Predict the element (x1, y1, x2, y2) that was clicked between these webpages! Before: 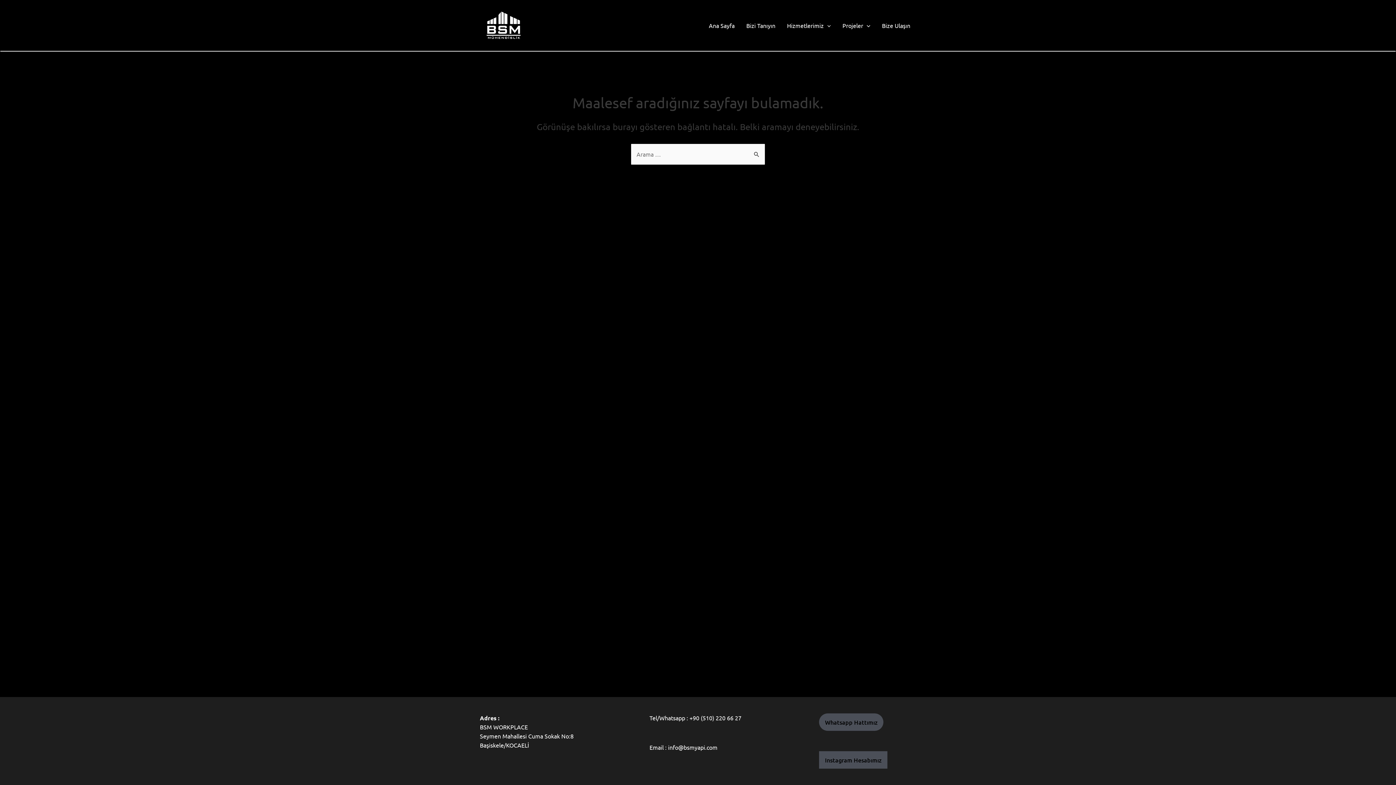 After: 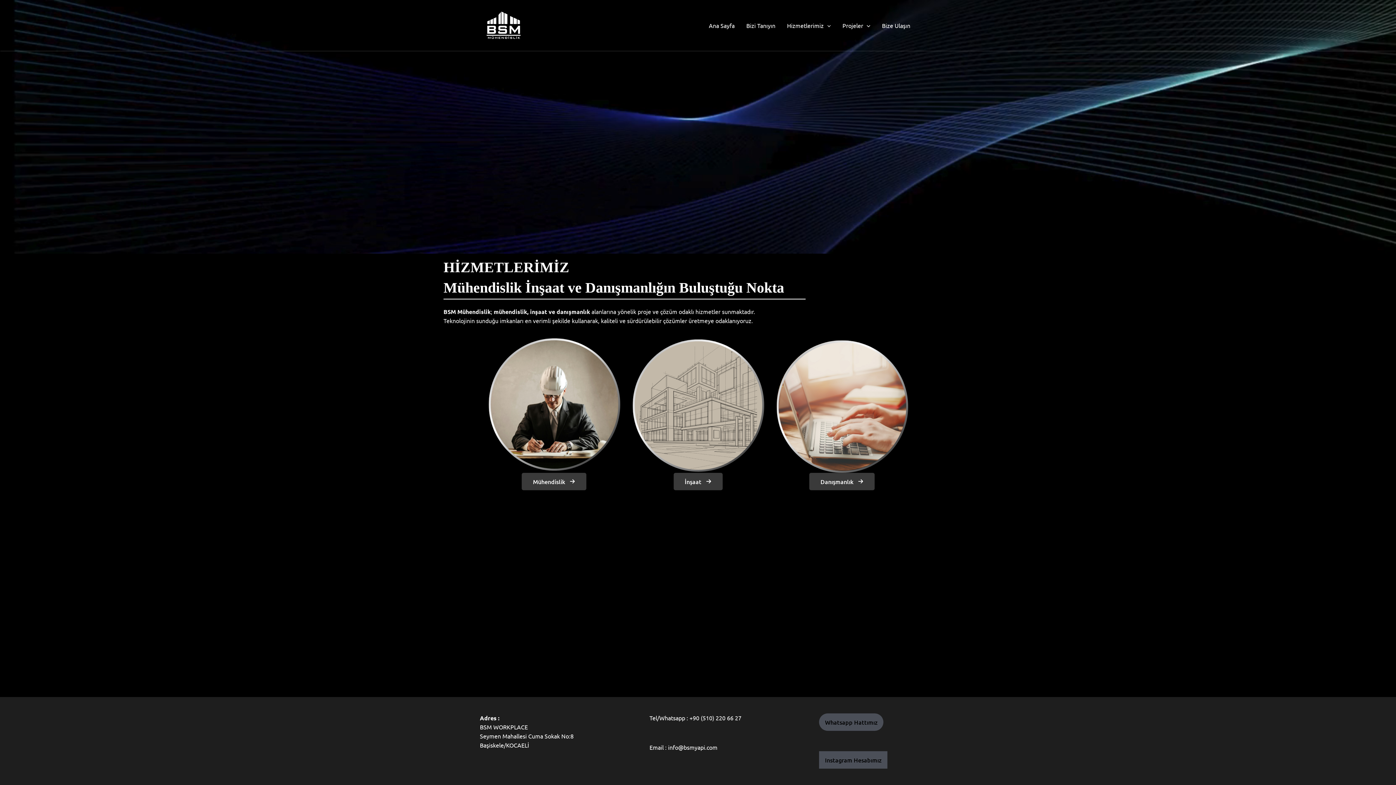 Action: label: Hizmetlerimiz bbox: (781, 3, 836, 48)